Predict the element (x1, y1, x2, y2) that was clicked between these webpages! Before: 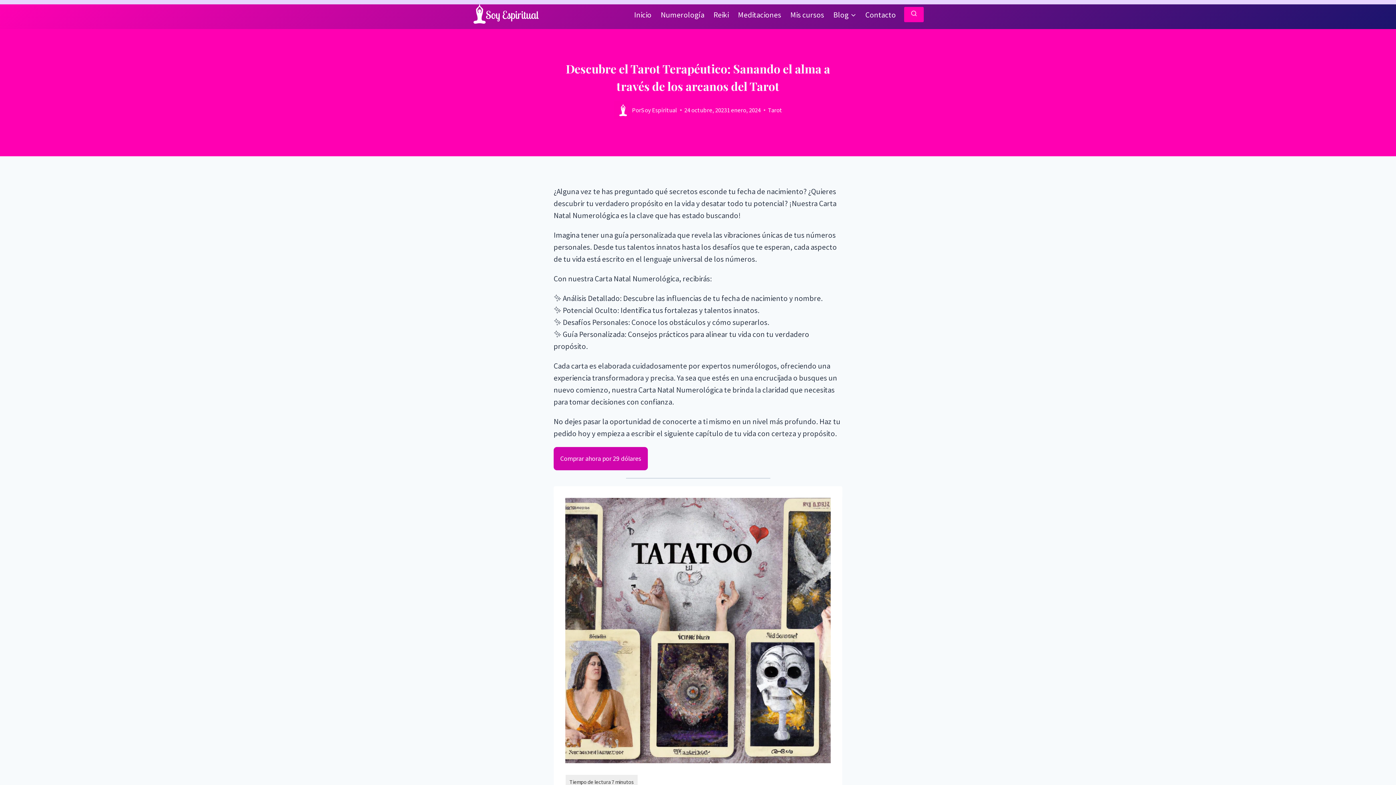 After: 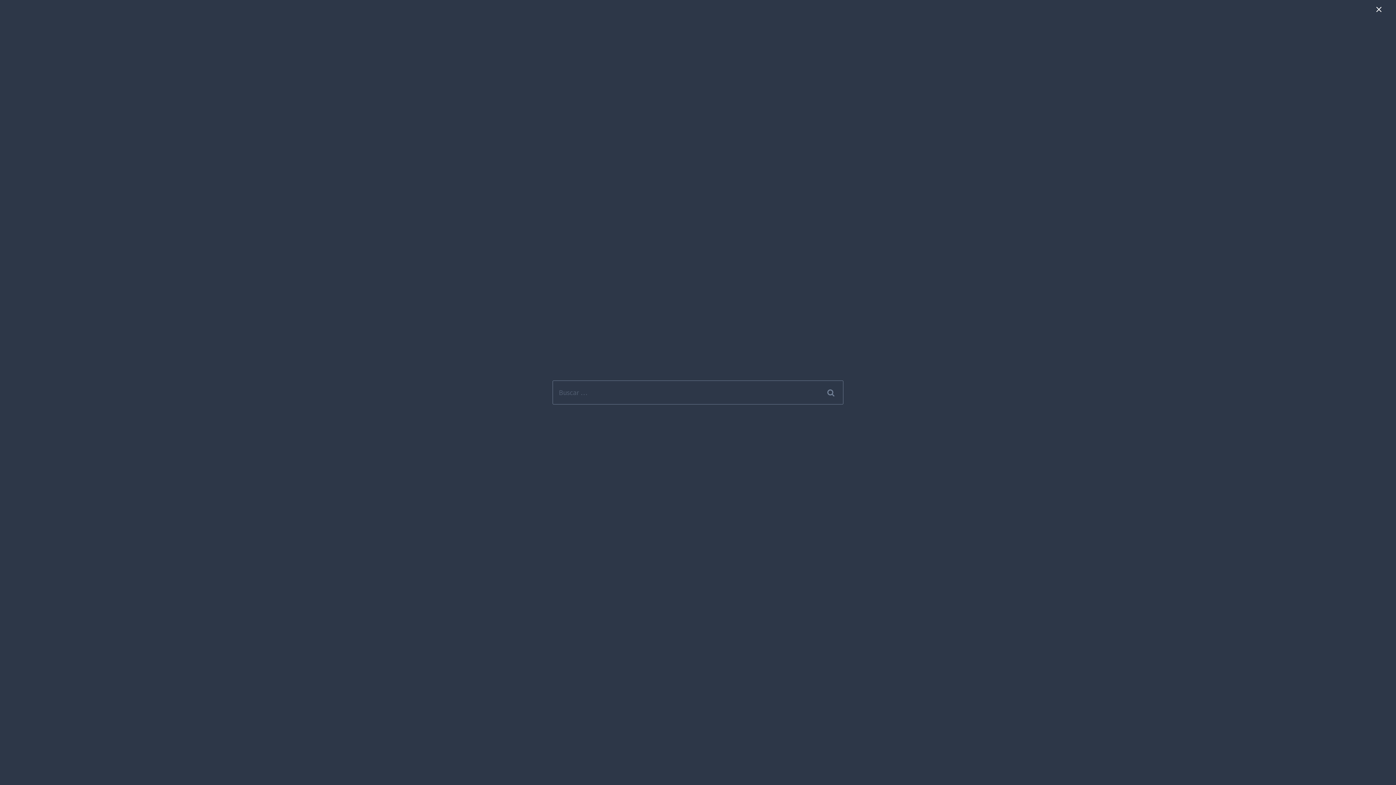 Action: label: Ver el formulario de búsqueda bbox: (904, 6, 924, 22)